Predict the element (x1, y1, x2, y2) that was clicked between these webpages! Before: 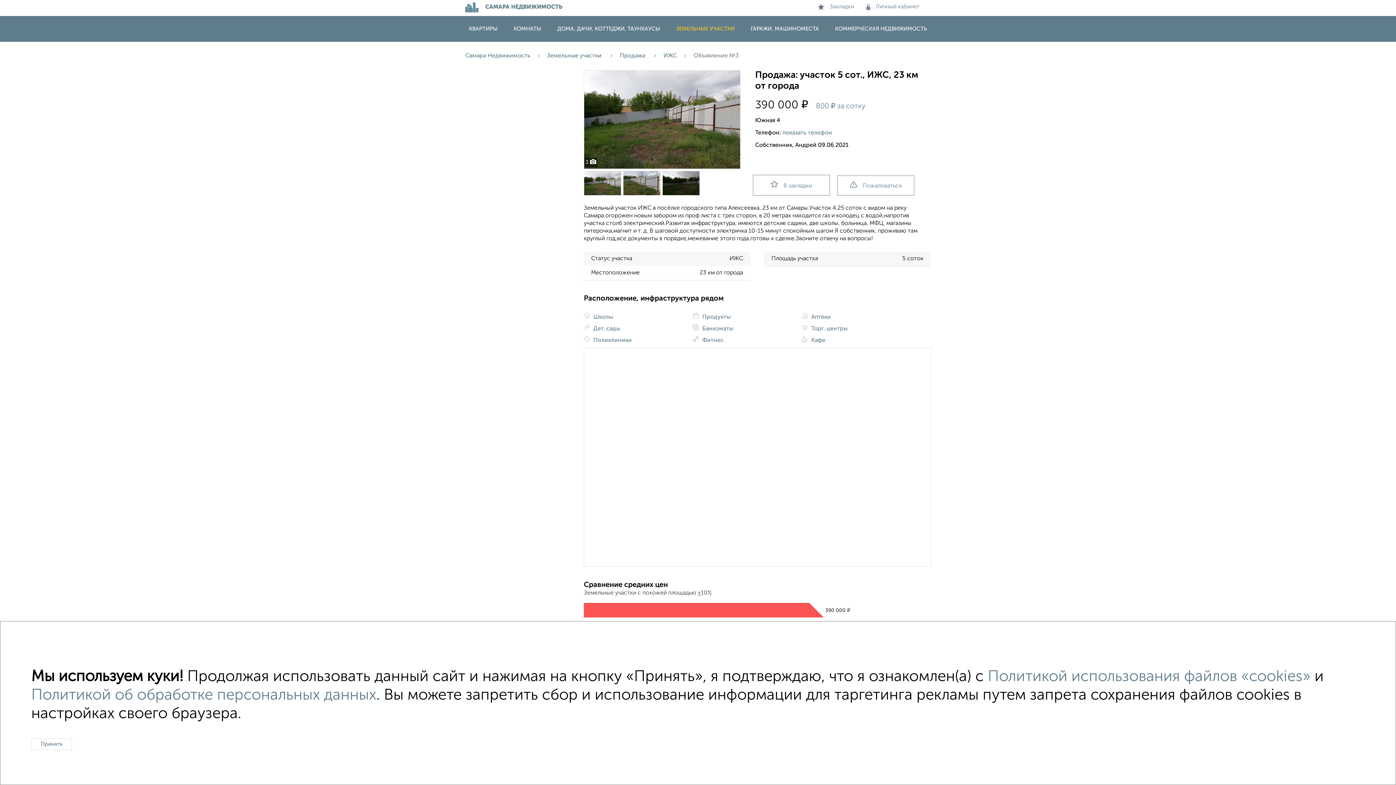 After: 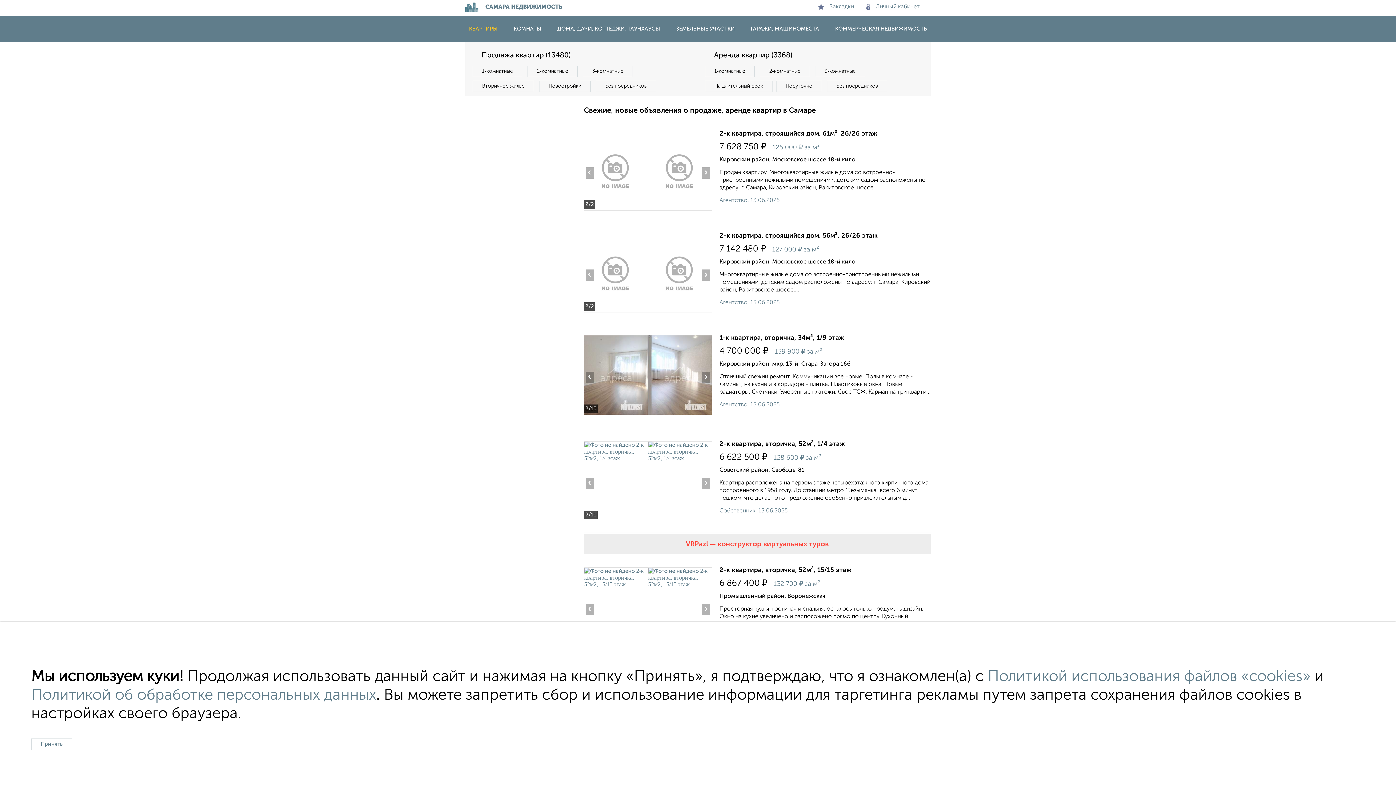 Action: label: КВАРТИРЫ bbox: (461, 26, 505, 31)